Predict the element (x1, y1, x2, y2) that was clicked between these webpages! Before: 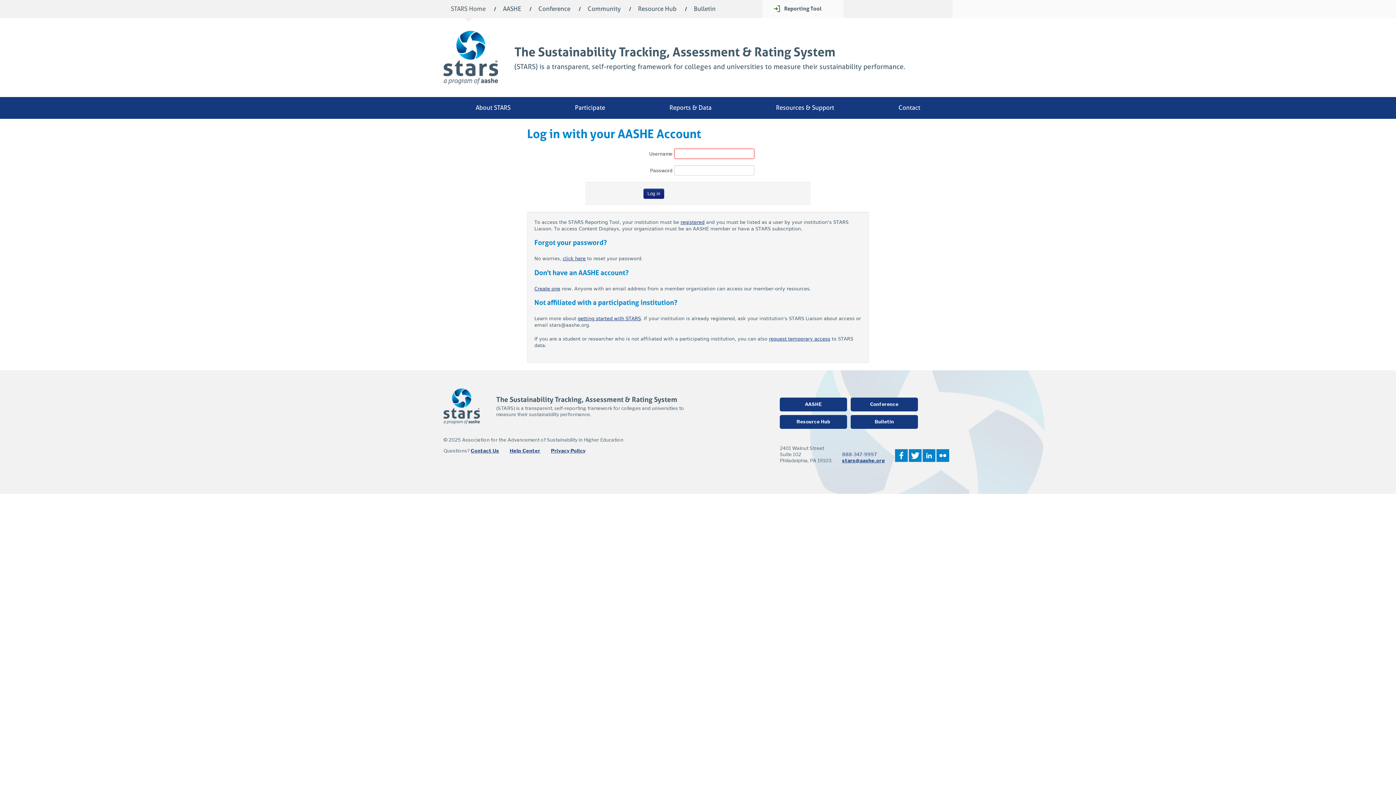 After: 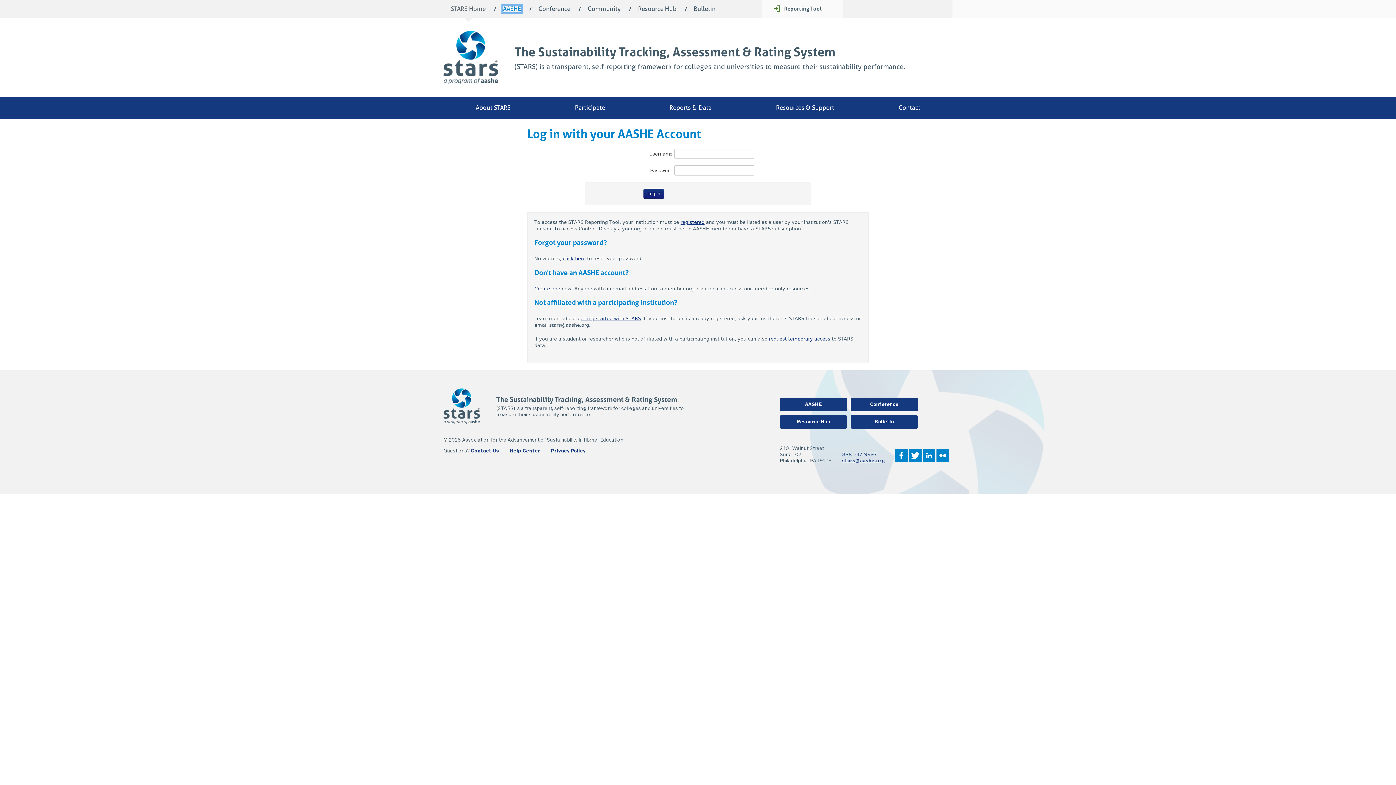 Action: bbox: (503, 5, 521, 12) label: AASHE